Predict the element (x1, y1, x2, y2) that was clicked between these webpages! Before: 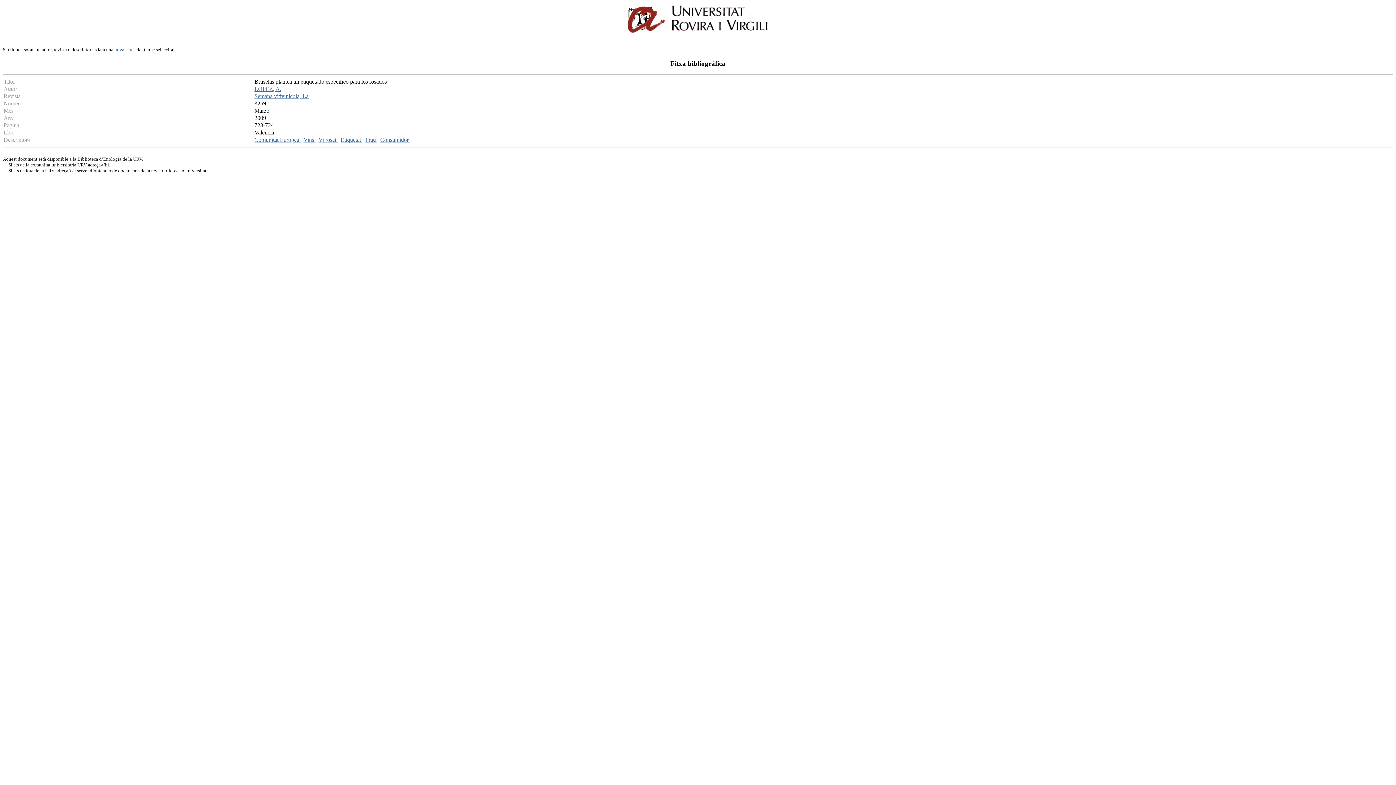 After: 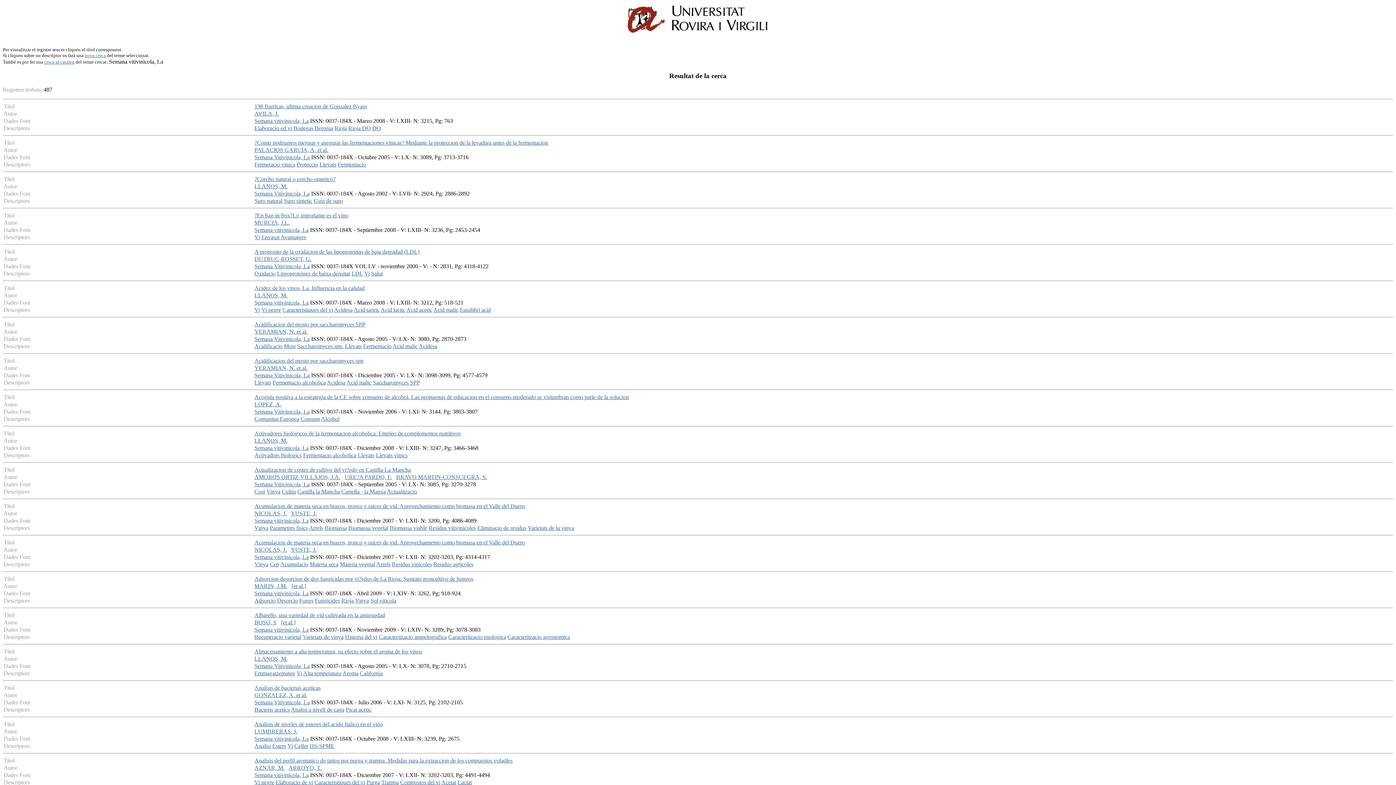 Action: label: Semana vitivinicola, La bbox: (254, 93, 308, 99)